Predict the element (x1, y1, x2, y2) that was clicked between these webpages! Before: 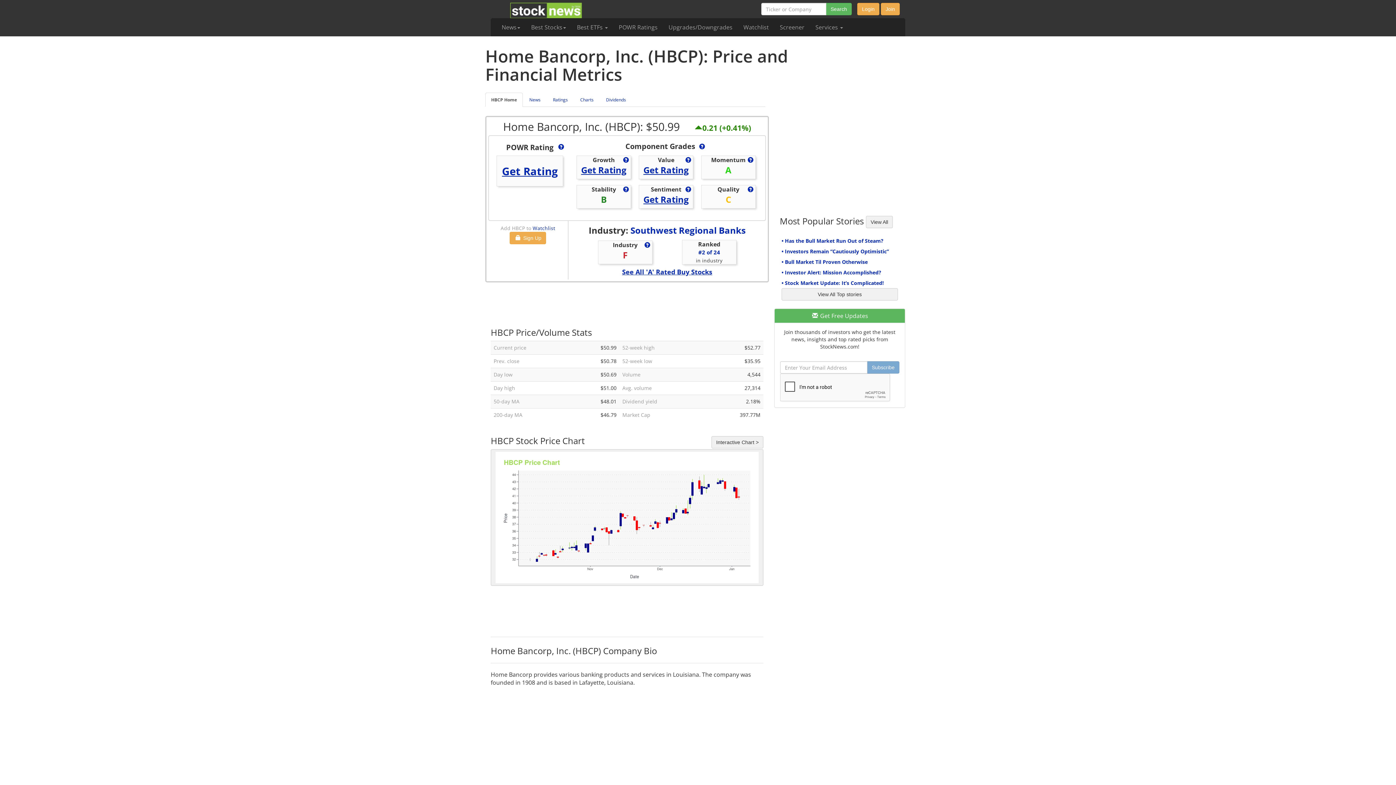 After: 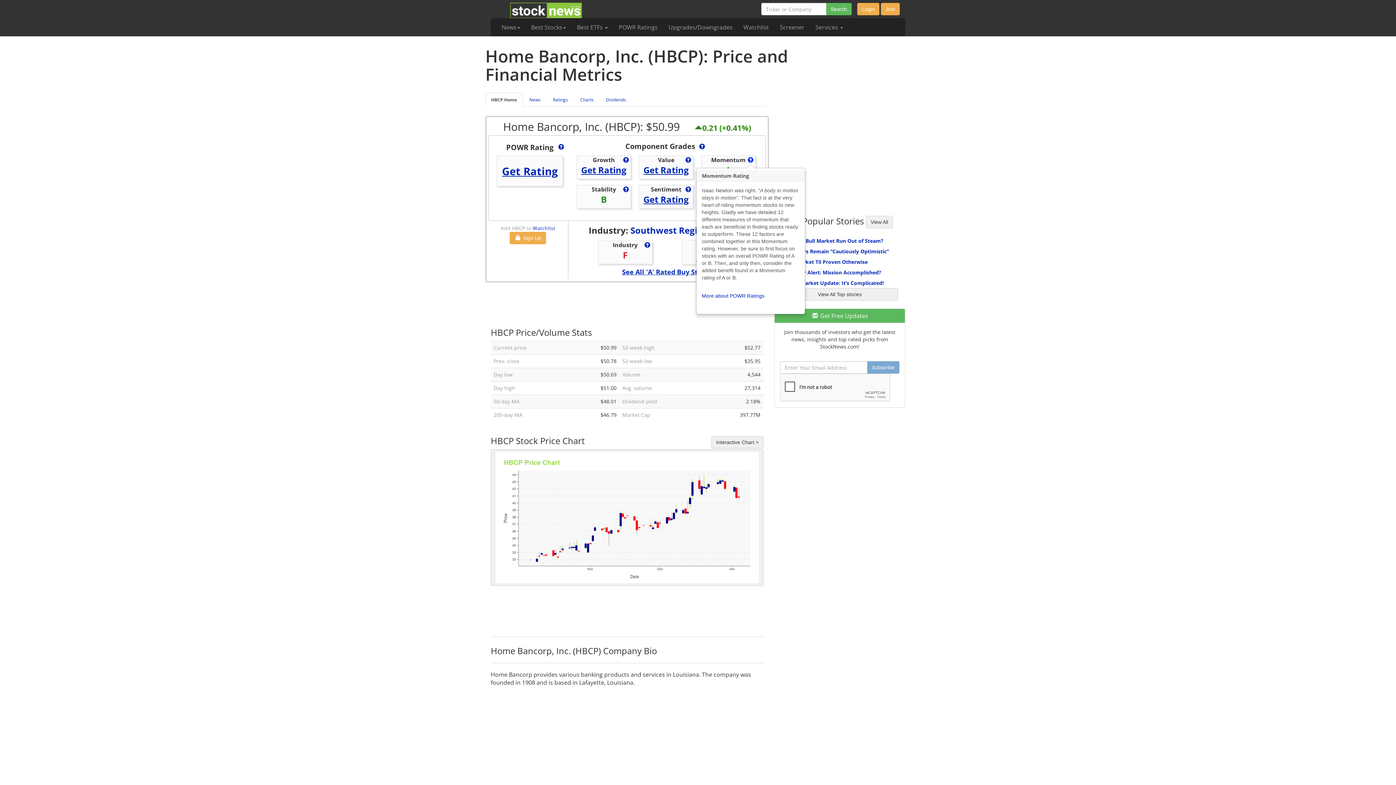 Action: bbox: (747, 156, 754, 164)